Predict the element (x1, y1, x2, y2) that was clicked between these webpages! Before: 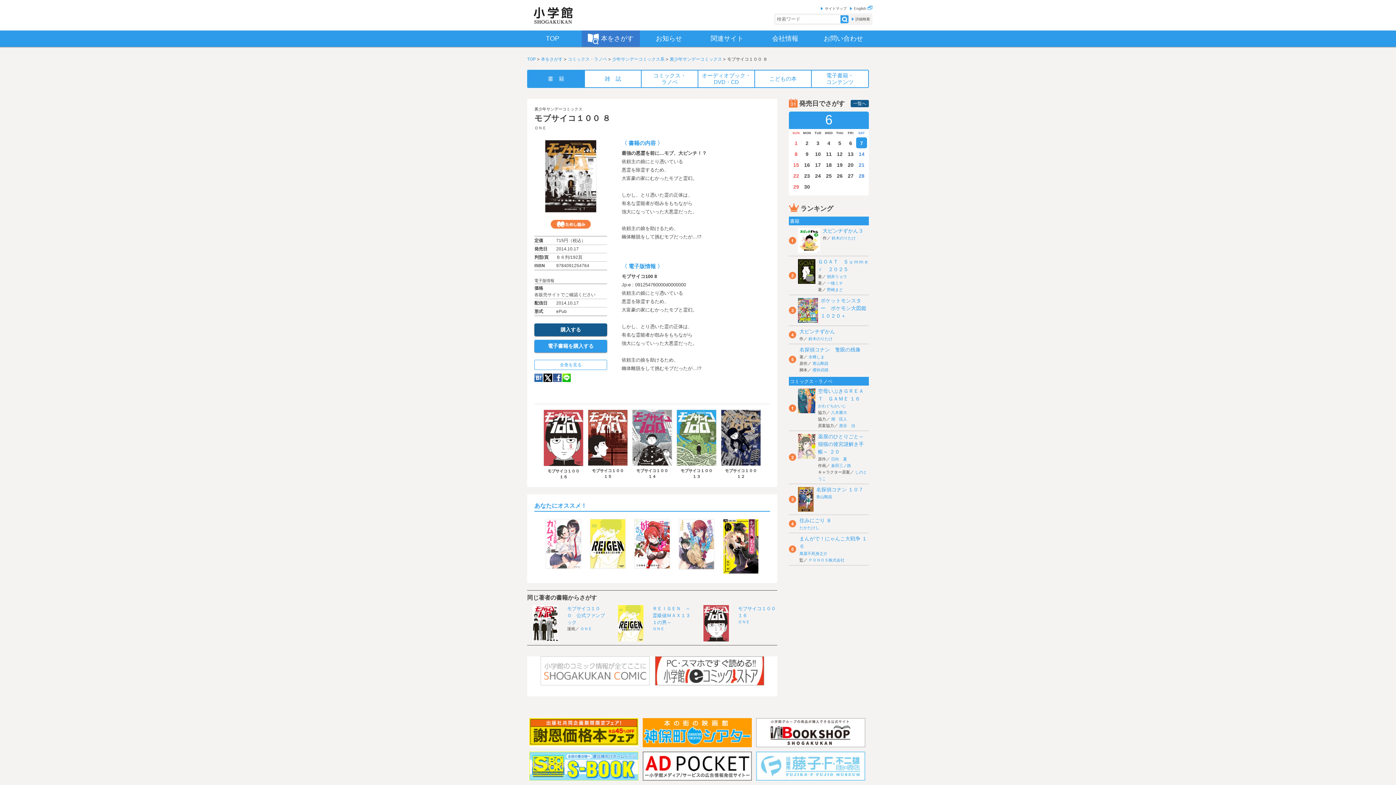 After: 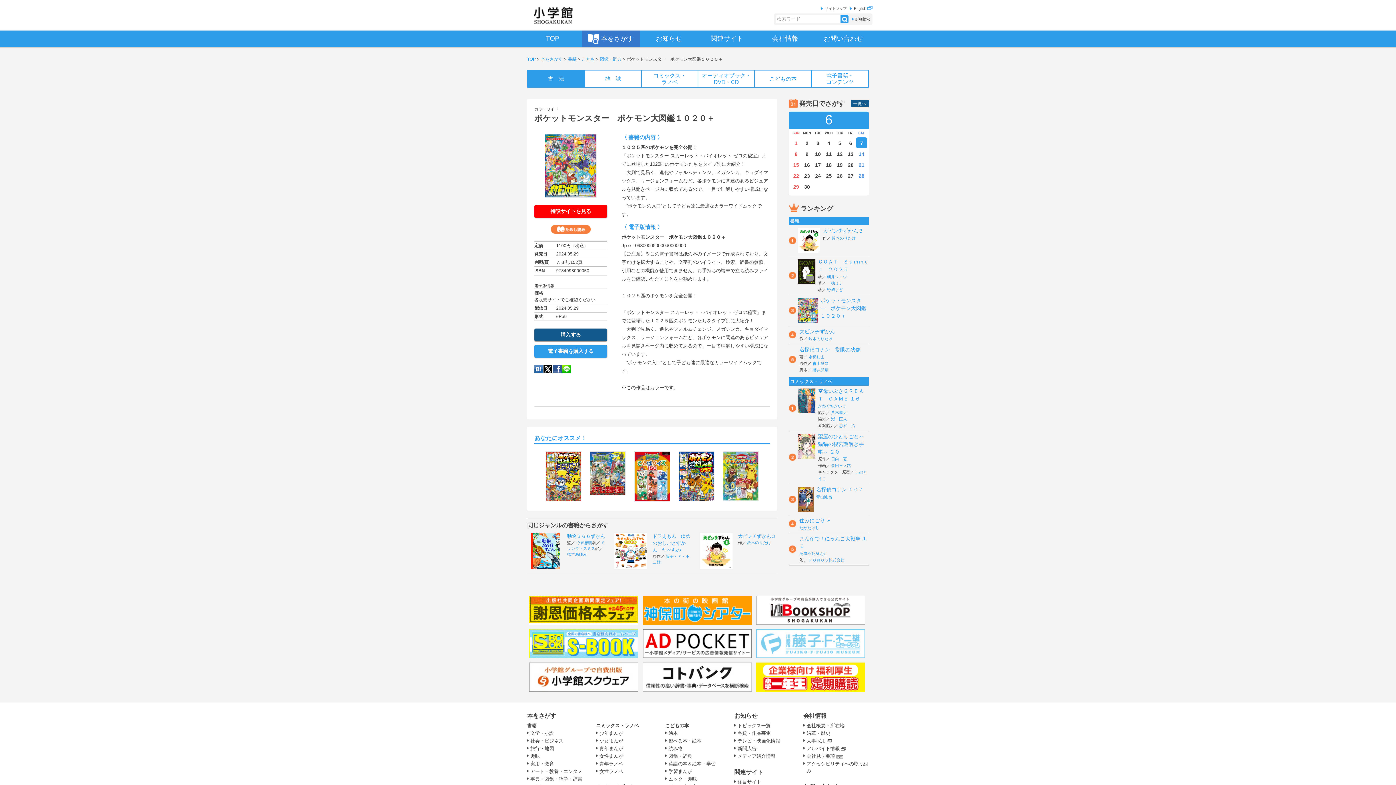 Action: label: ポケットモンスター　ポケモン大図鑑１０２０＋ bbox: (820, 297, 866, 318)